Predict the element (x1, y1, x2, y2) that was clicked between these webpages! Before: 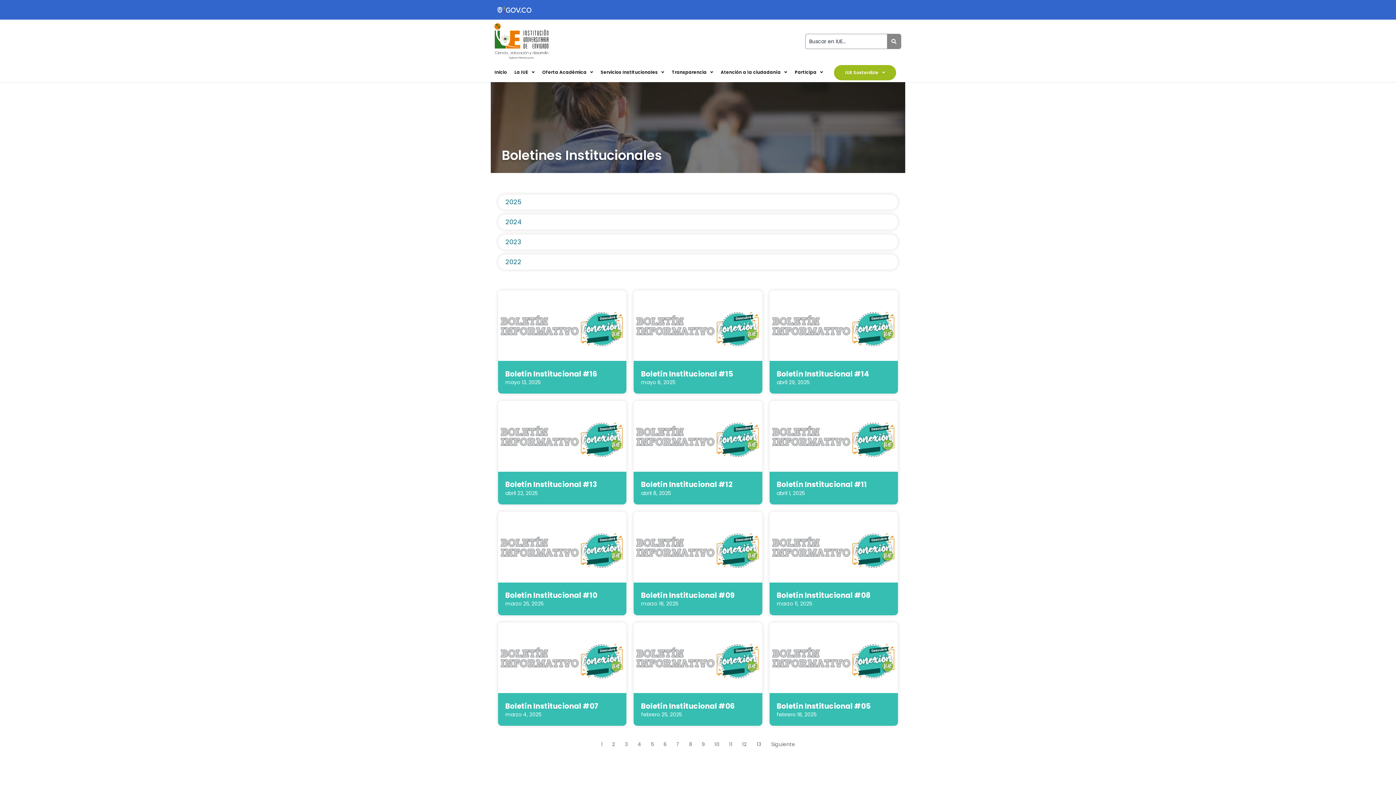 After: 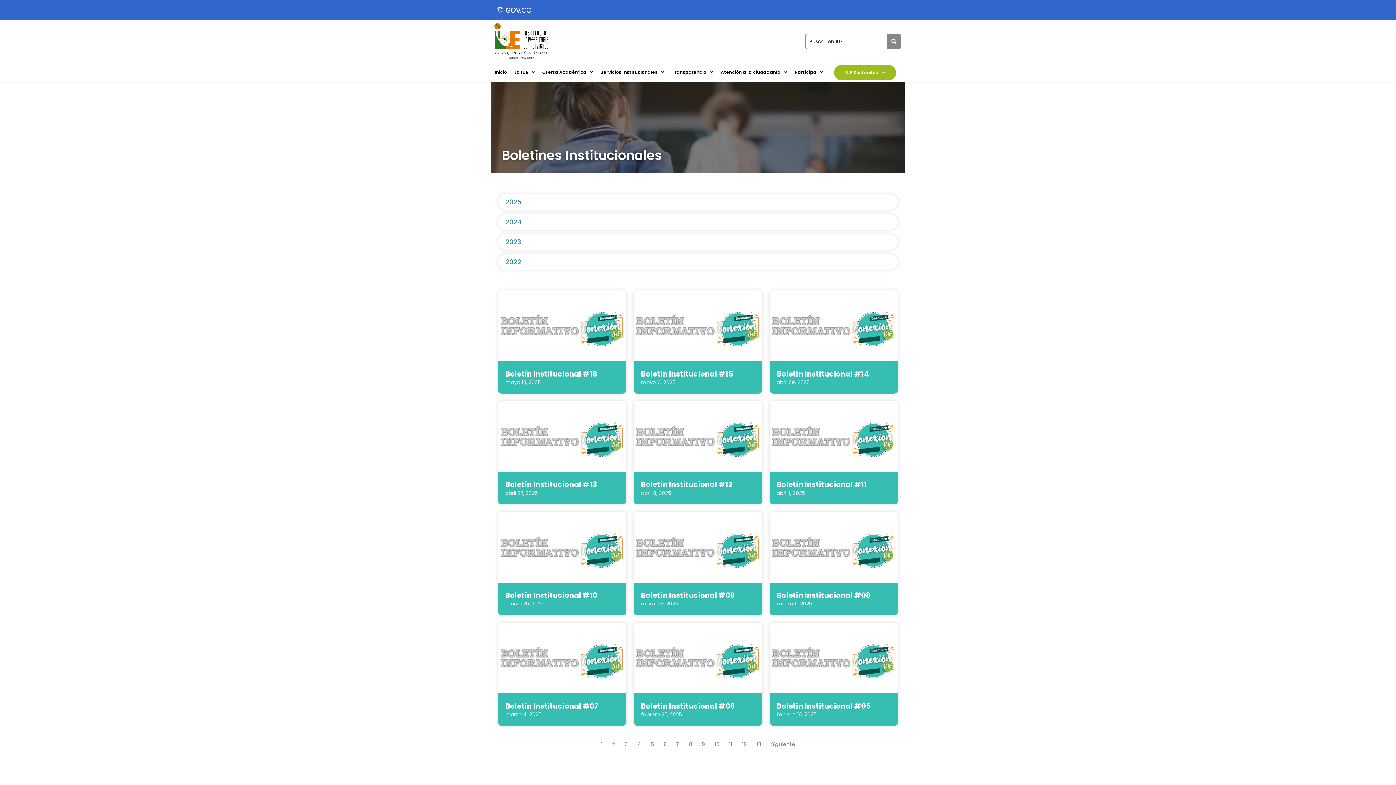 Action: bbox: (776, 479, 867, 489) label: Boletín Institucional #11